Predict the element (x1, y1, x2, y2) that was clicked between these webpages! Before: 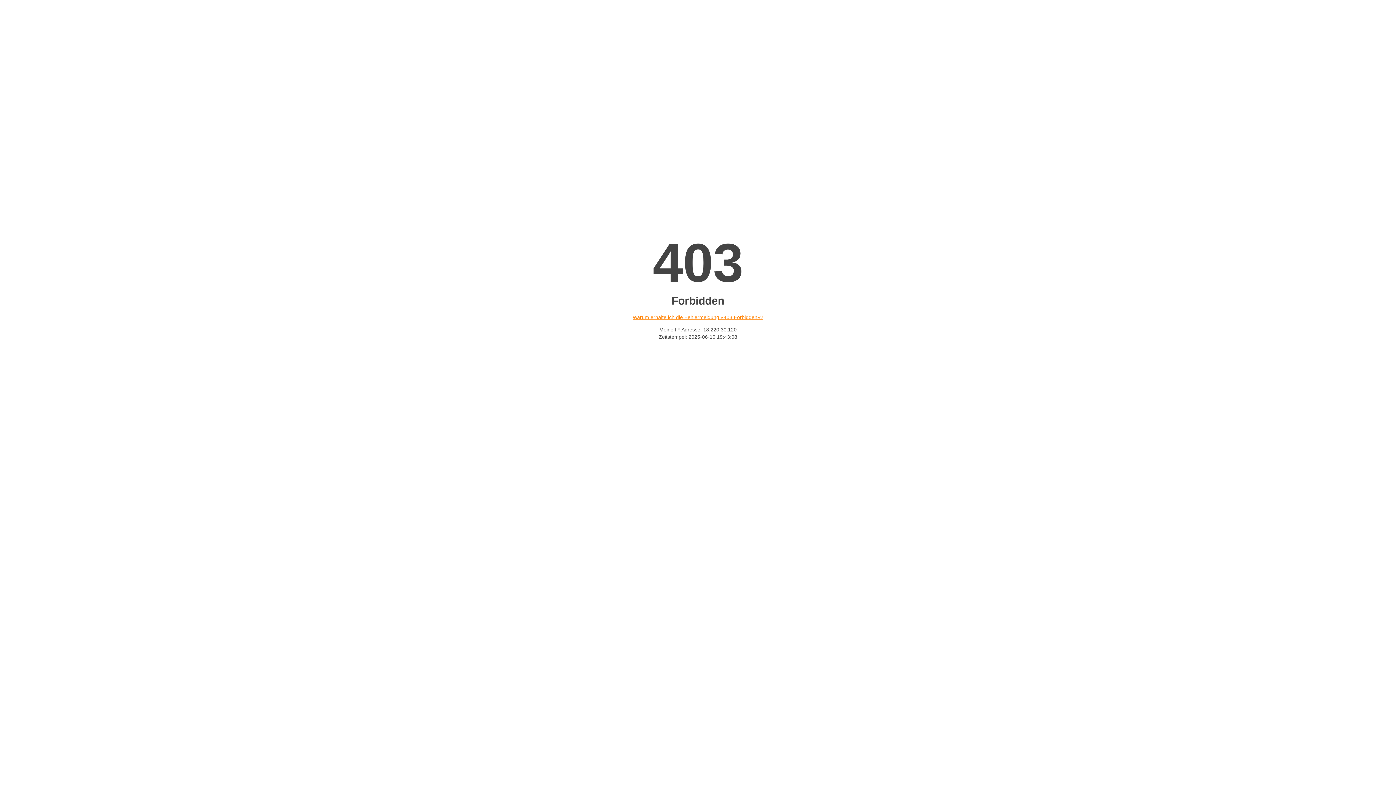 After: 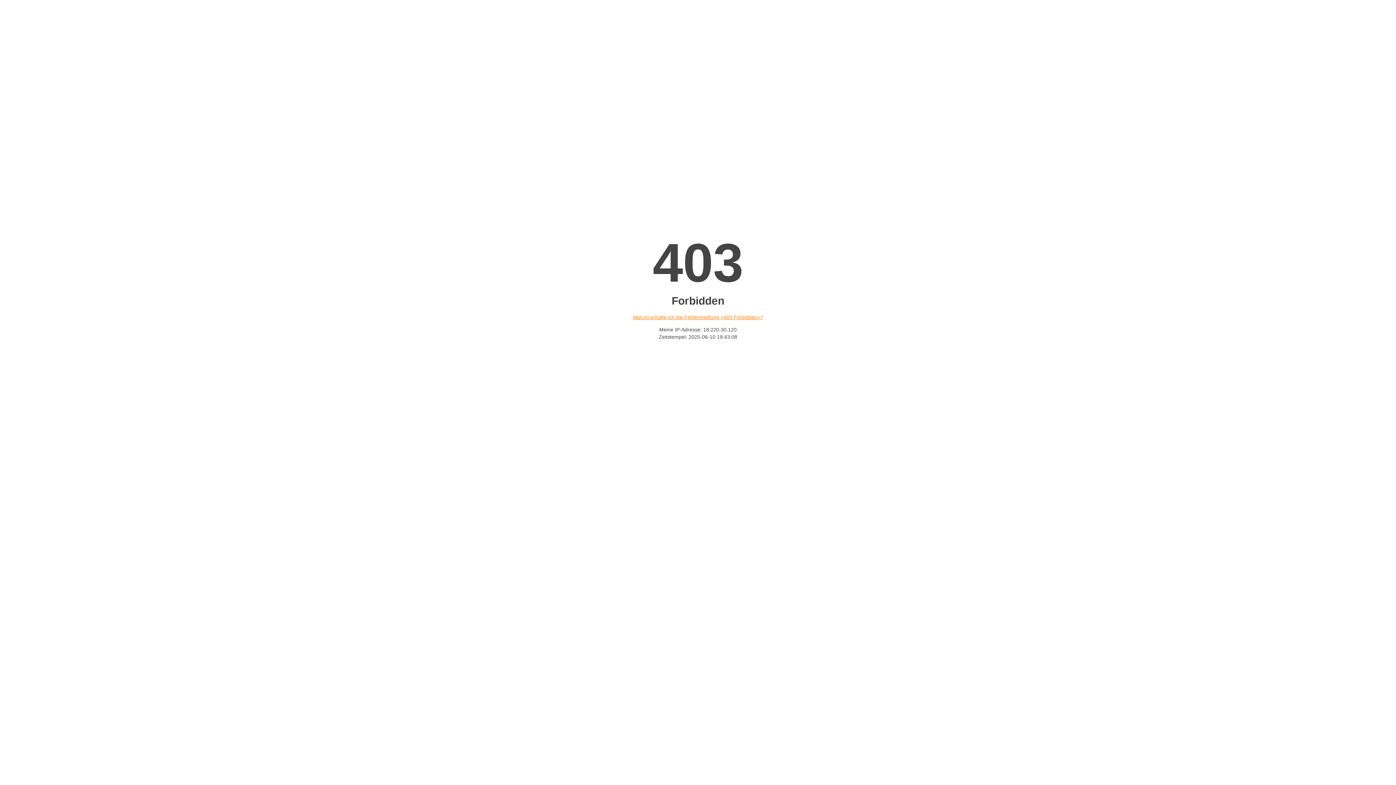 Action: label: Warum erhalte ich die Fehlermeldung «403 Forbidden»? bbox: (632, 314, 763, 320)